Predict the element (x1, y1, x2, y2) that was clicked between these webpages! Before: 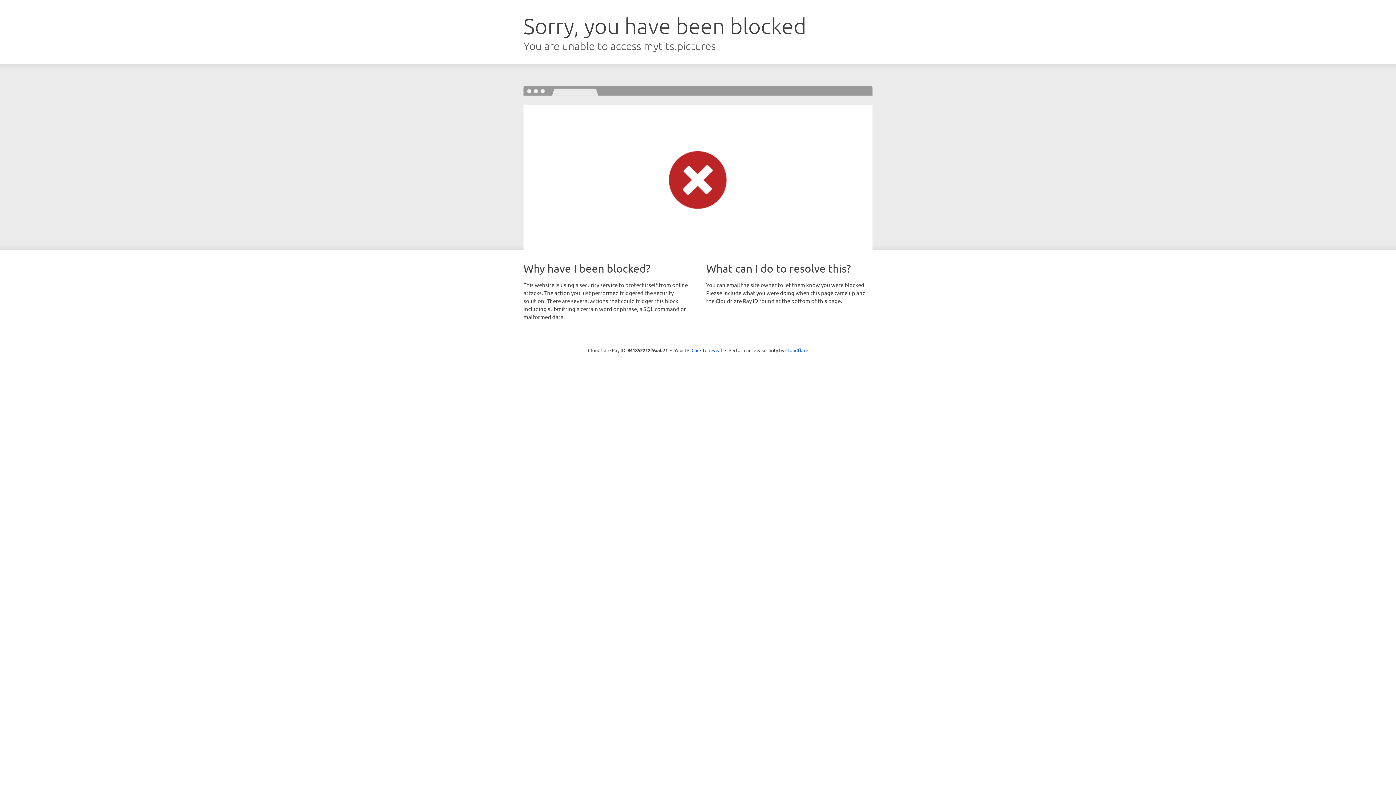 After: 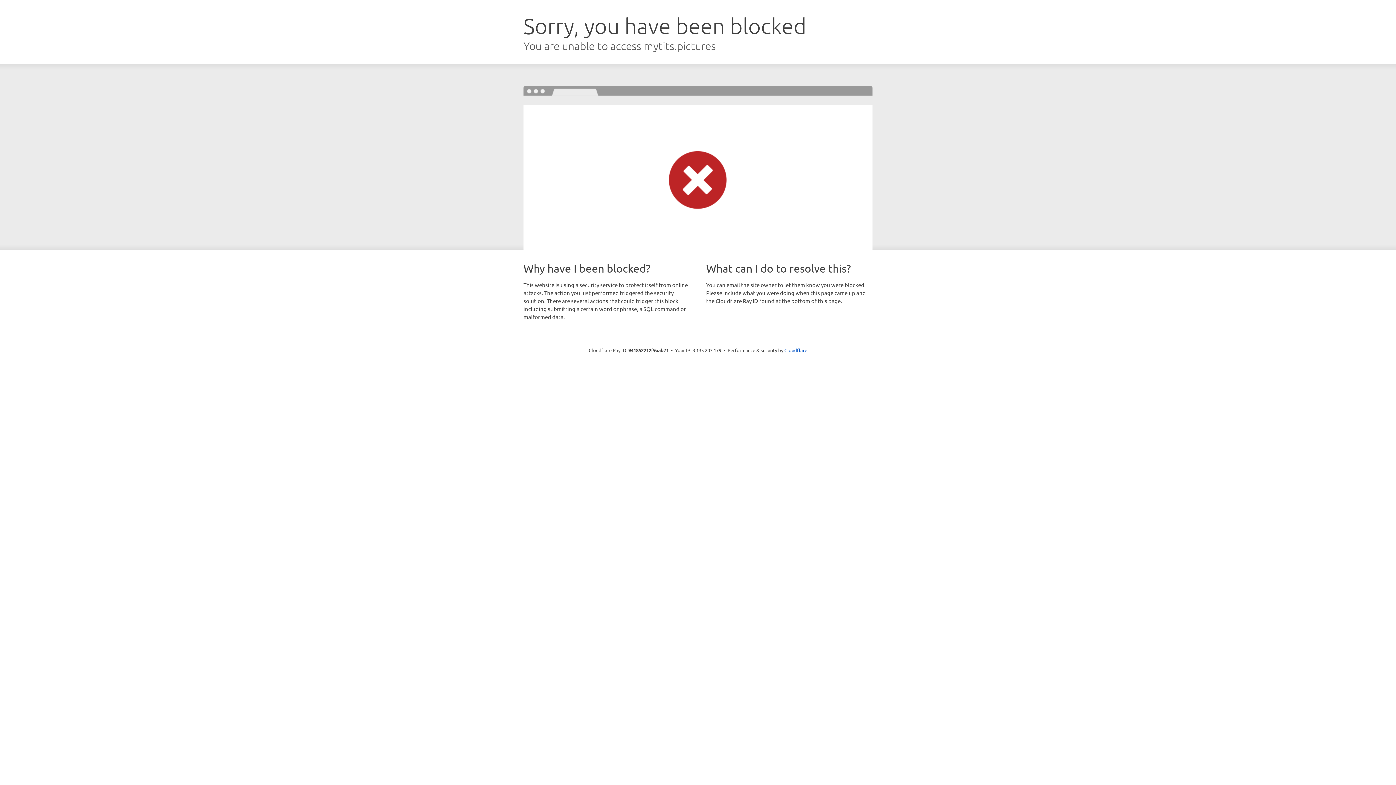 Action: label: Click to reveal bbox: (691, 346, 722, 353)